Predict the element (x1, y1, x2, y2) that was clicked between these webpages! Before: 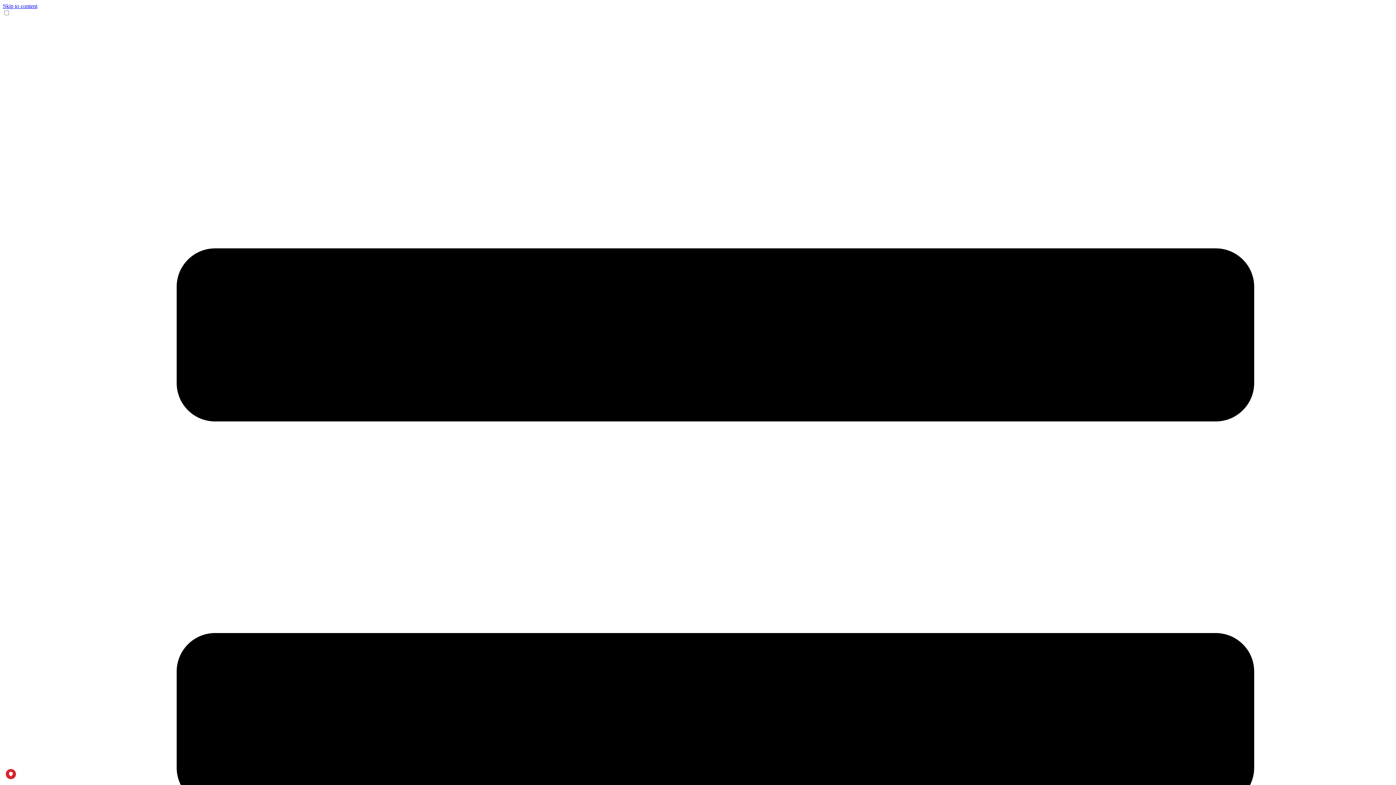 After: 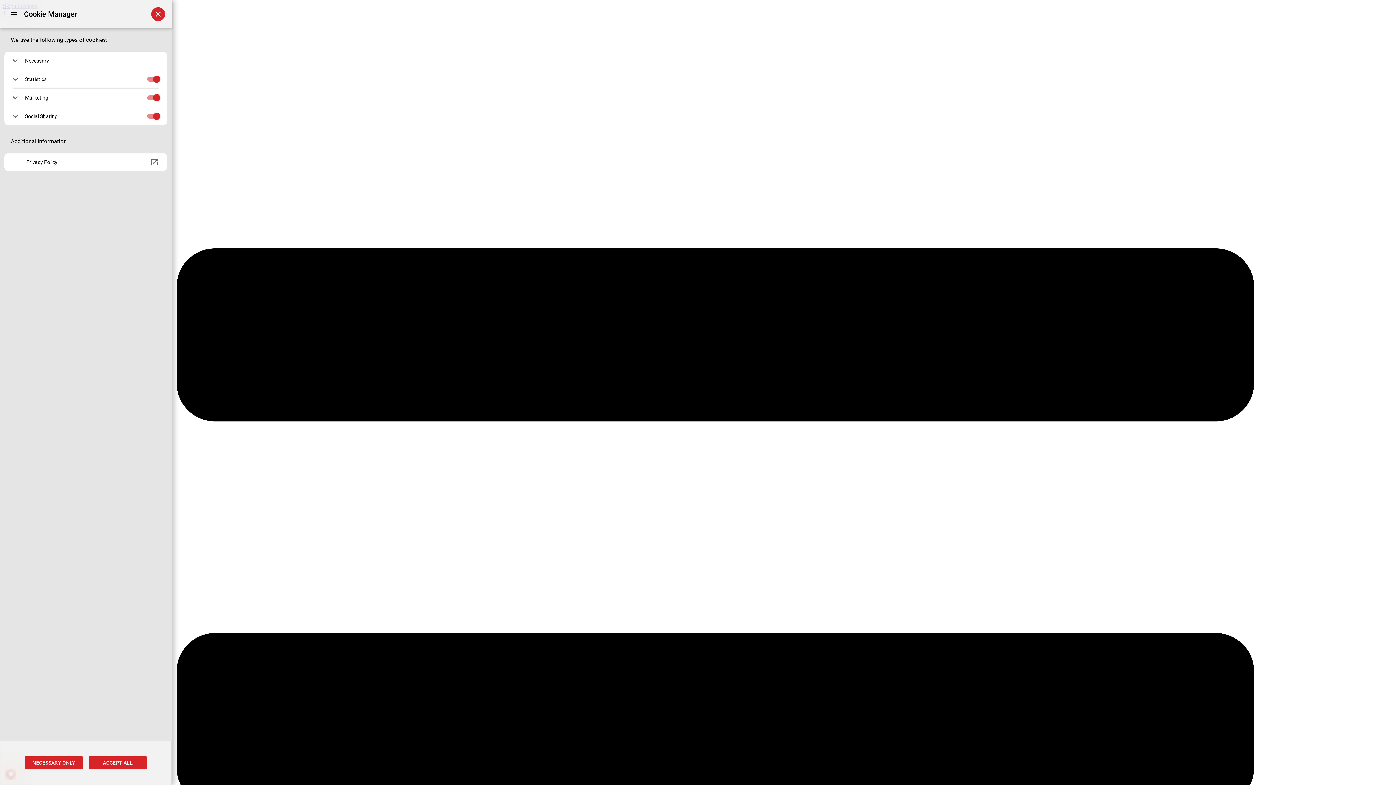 Action: label: PRIVACY bbox: (5, 769, 16, 779)